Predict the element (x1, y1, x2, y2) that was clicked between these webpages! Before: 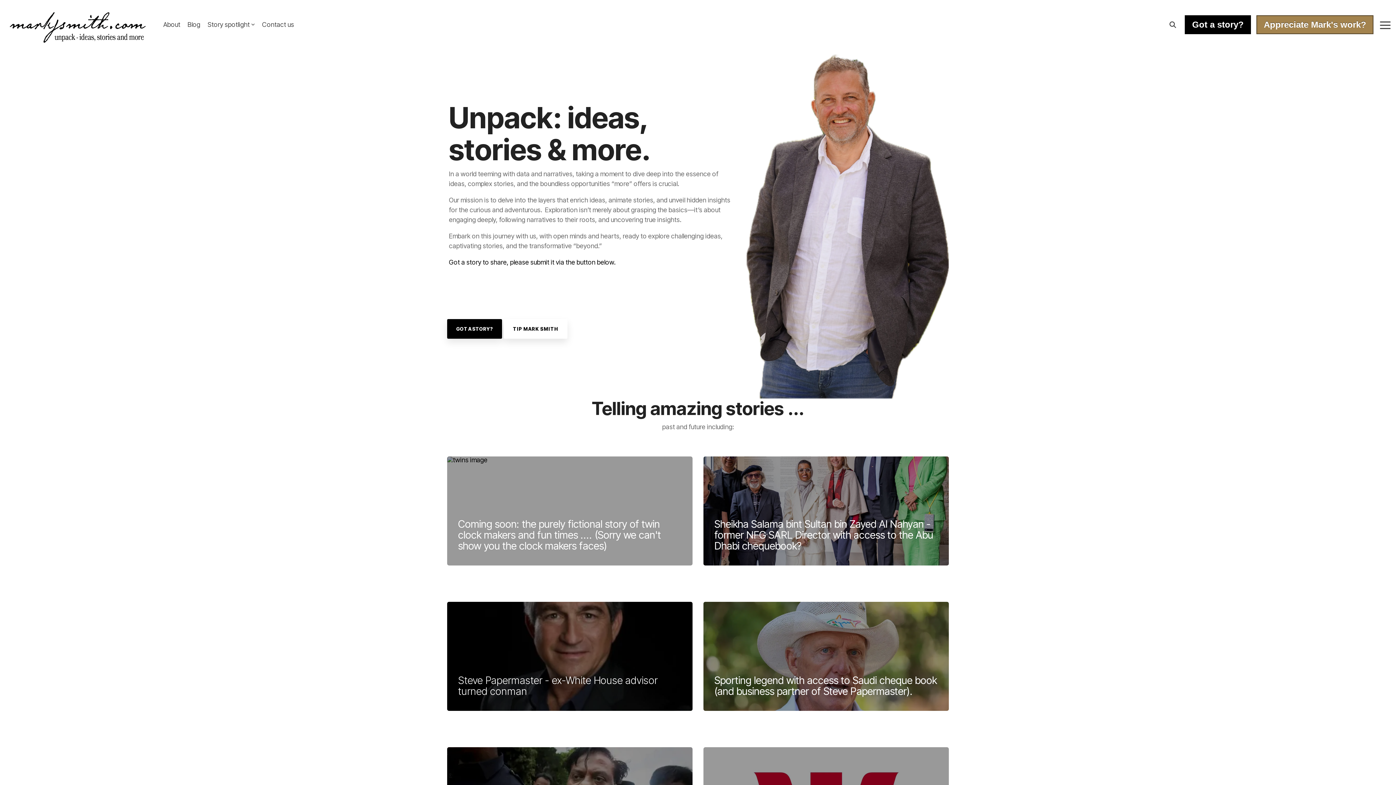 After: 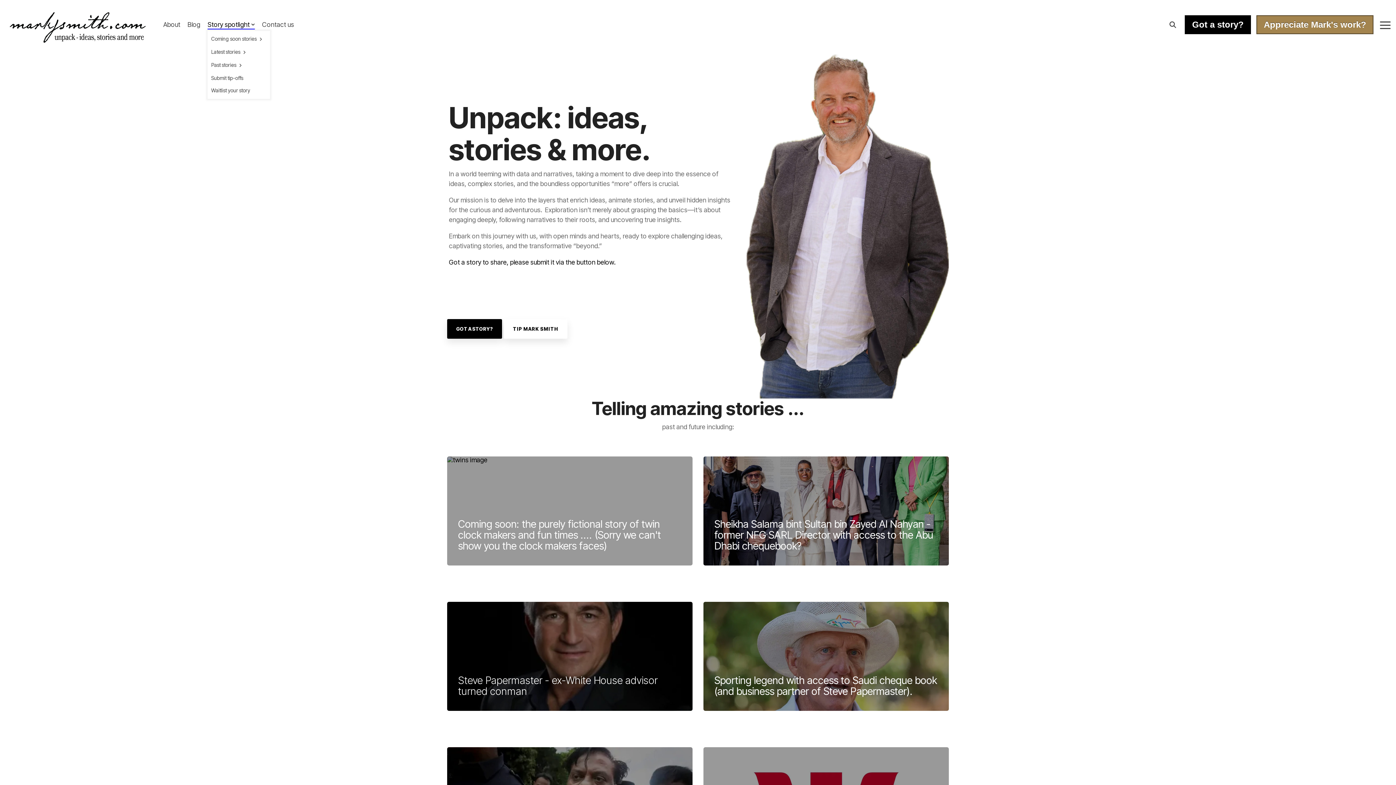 Action: label: Story spotlight bbox: (207, 18, 254, 30)